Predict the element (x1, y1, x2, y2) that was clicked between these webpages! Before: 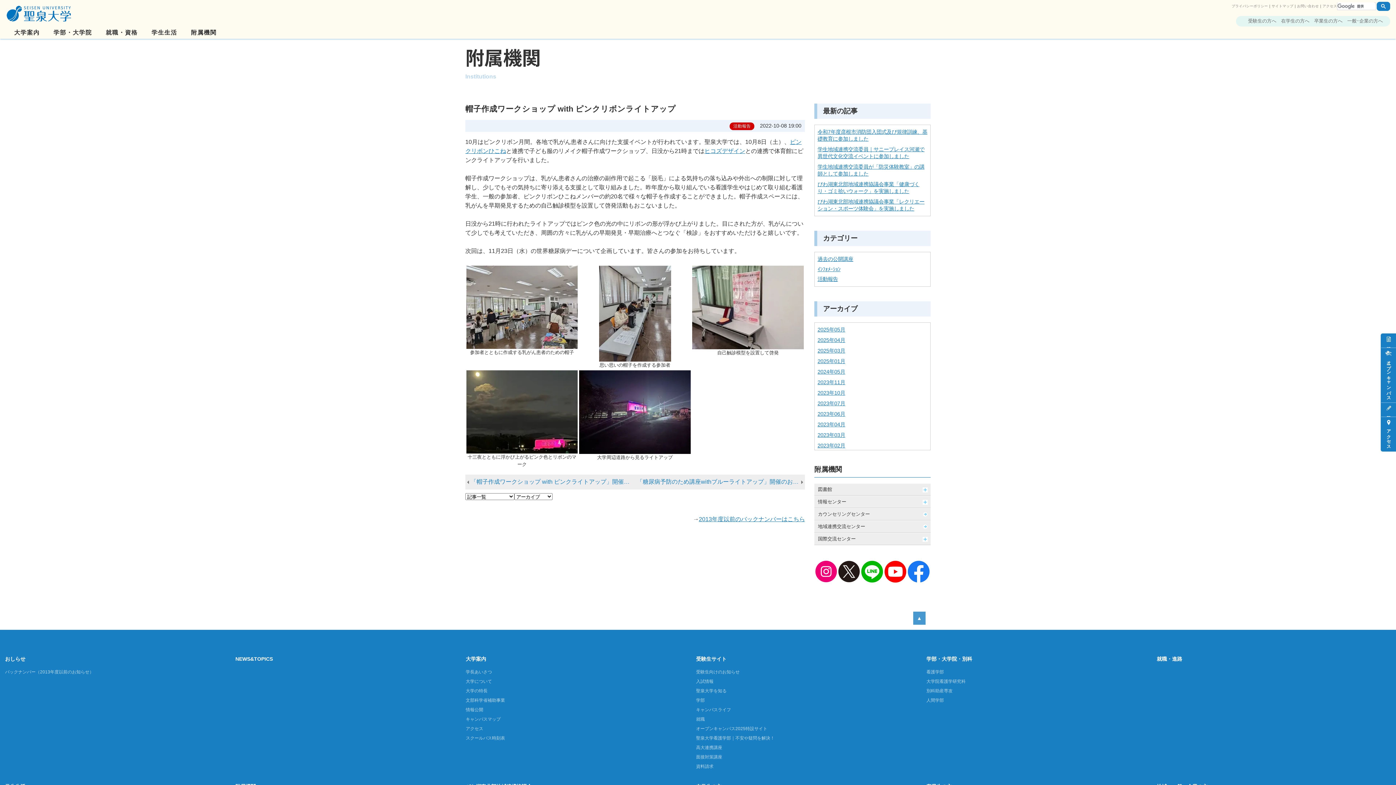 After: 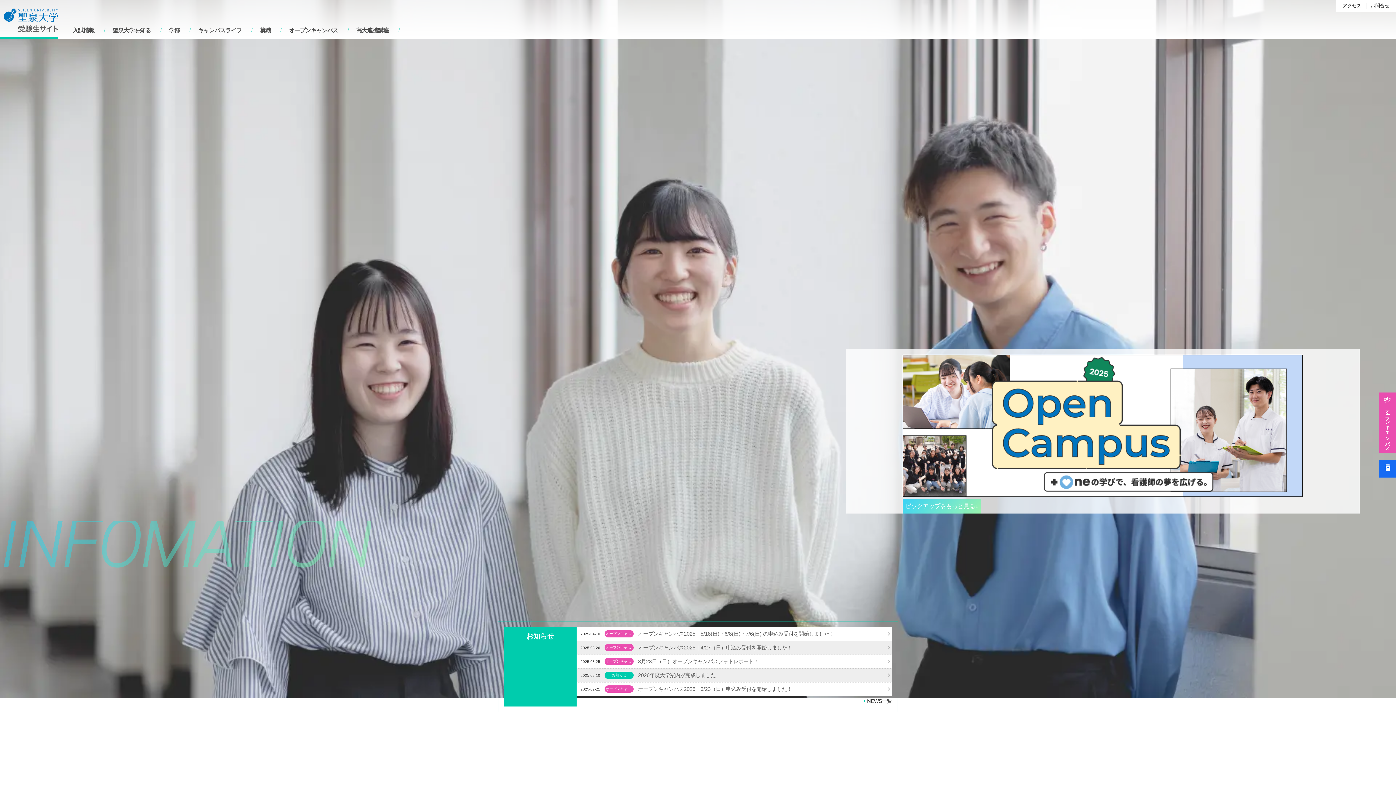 Action: label: 受験生サイト bbox: (696, 655, 916, 669)